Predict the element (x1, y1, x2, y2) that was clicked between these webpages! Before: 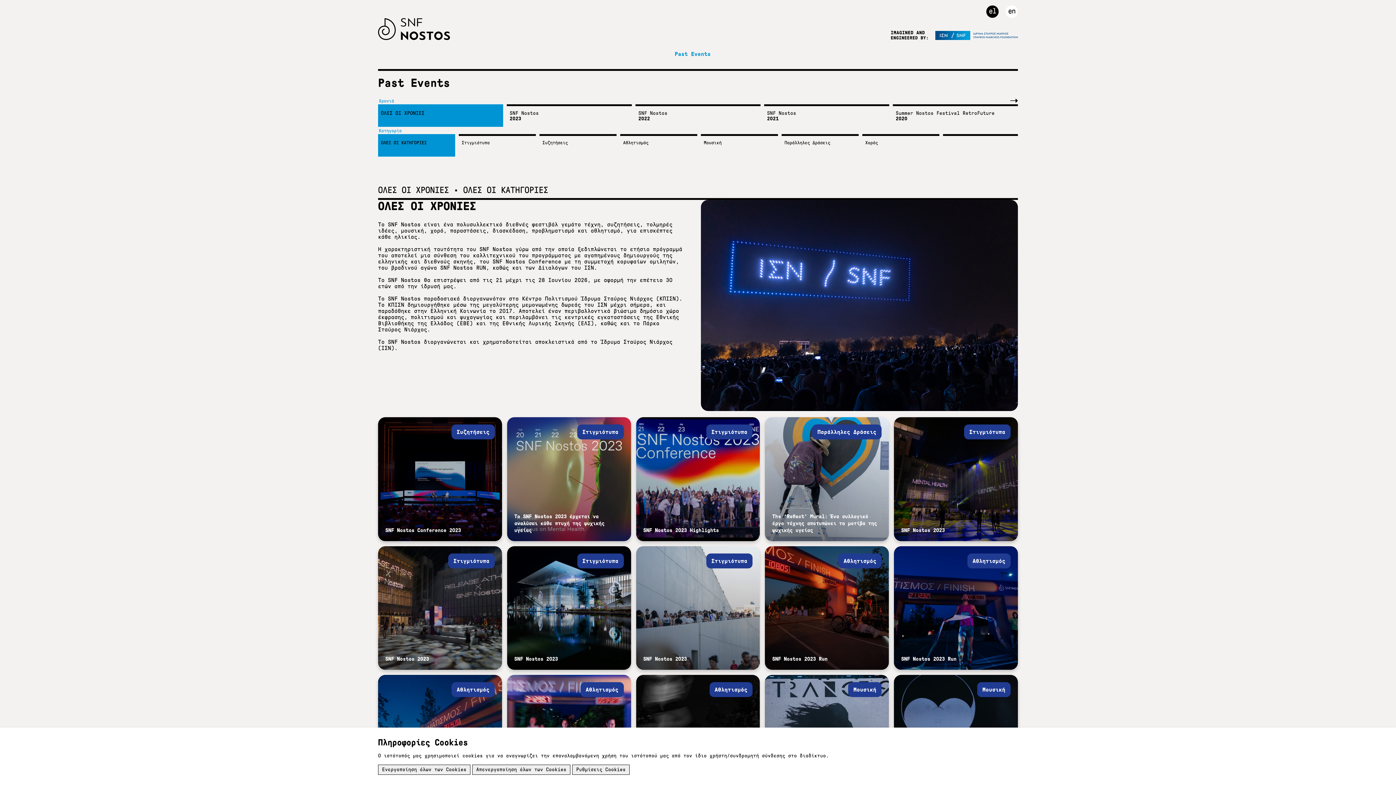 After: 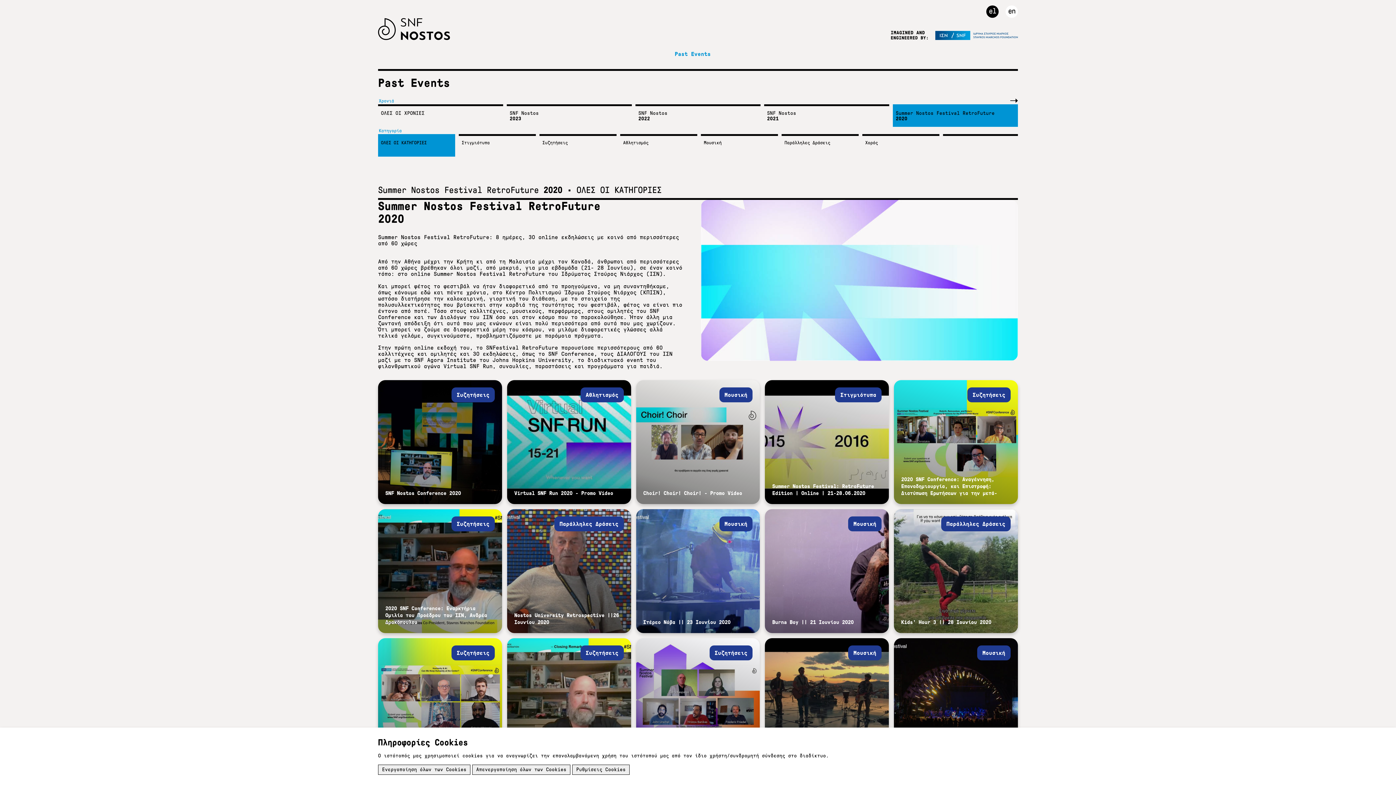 Action: bbox: (889, 106, 1018, 127) label: Summer Nostos Festival RetroFuture
2020